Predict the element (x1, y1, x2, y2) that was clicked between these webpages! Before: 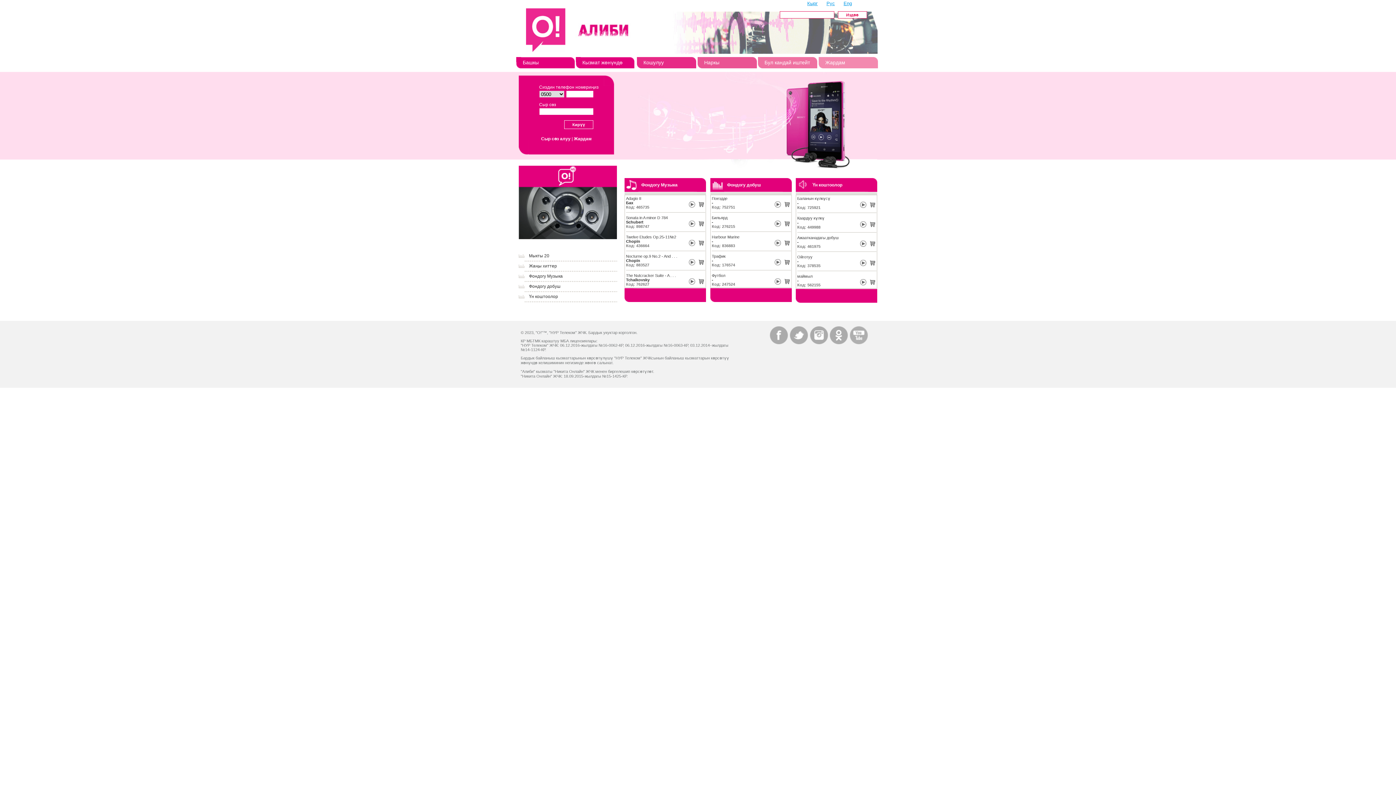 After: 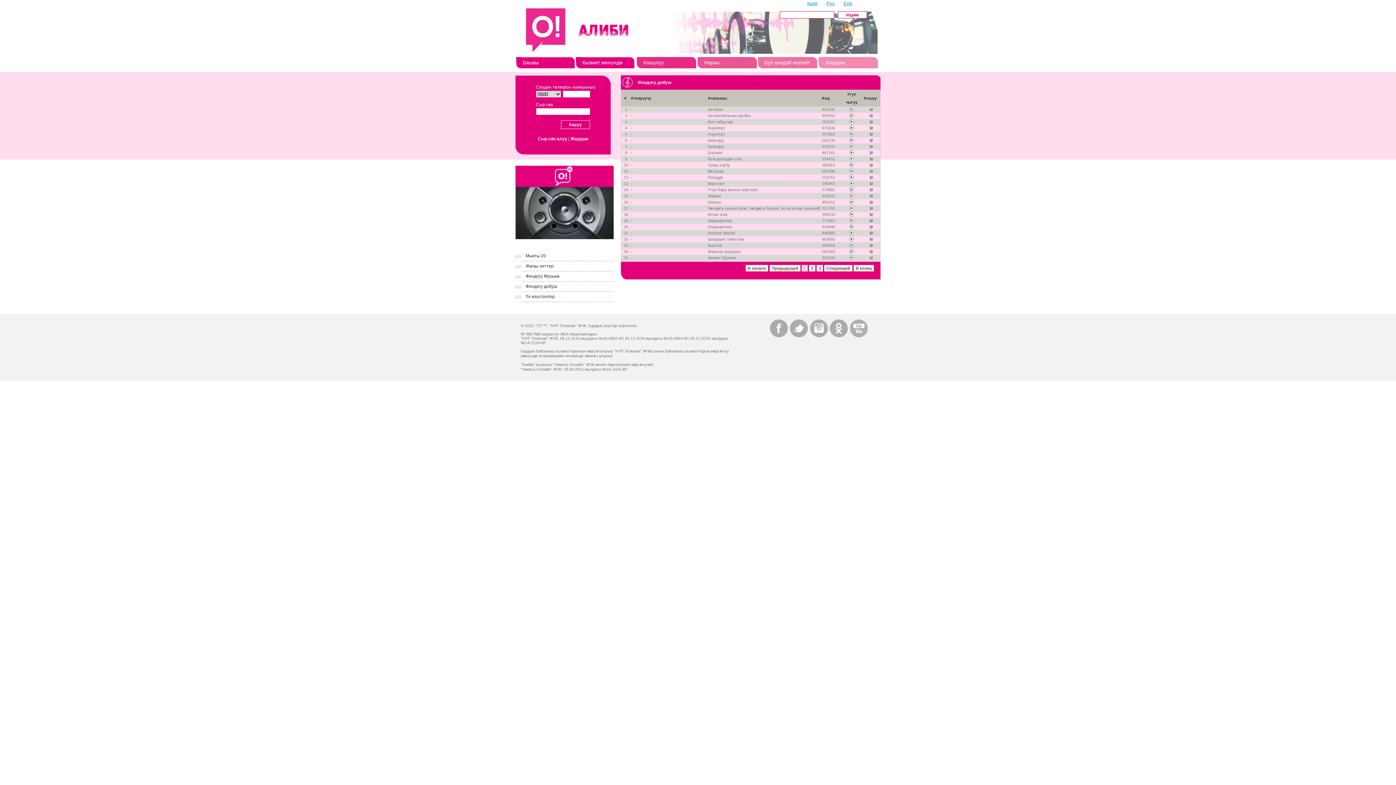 Action: bbox: (529, 284, 560, 289) label: Фондогу добуш